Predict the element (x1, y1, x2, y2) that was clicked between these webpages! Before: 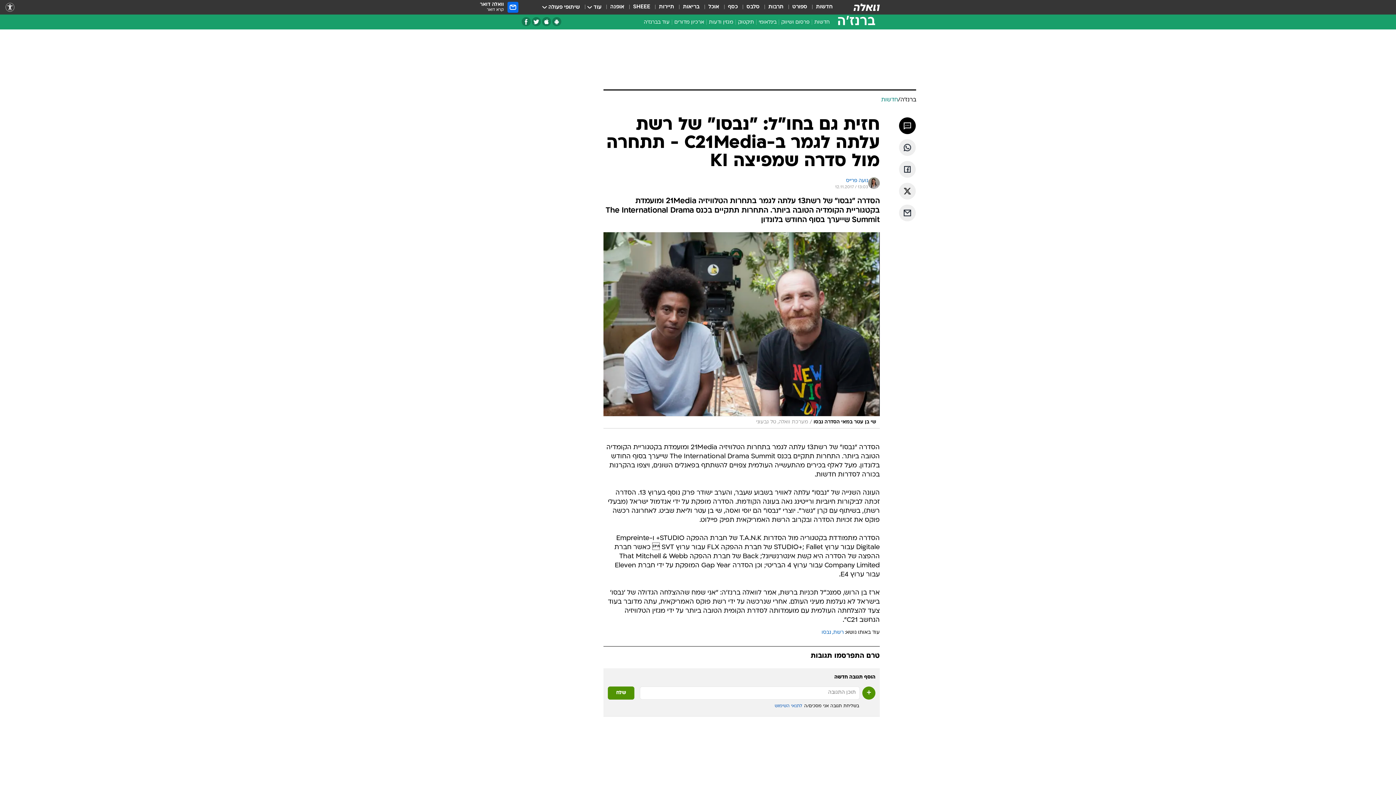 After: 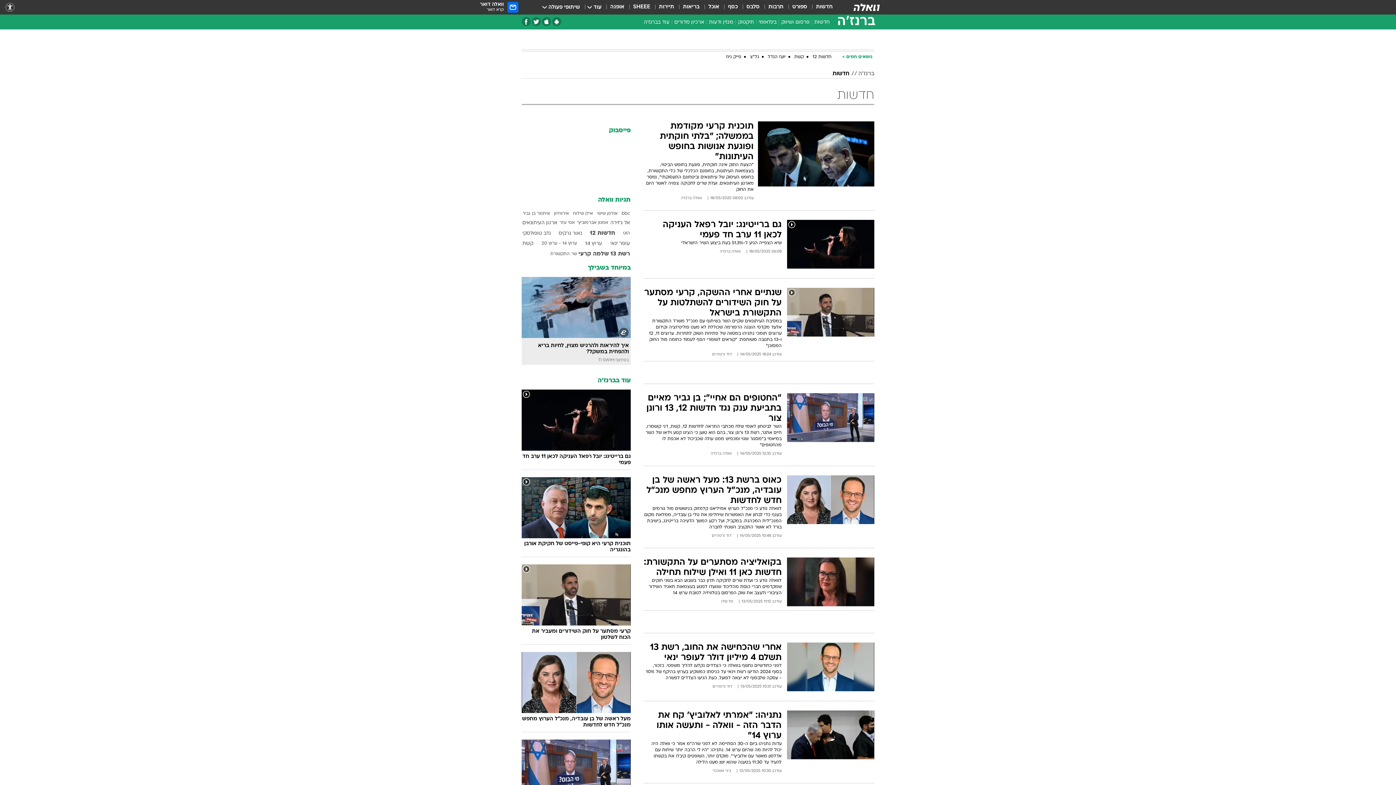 Action: bbox: (881, 96, 898, 104) label: חדשות